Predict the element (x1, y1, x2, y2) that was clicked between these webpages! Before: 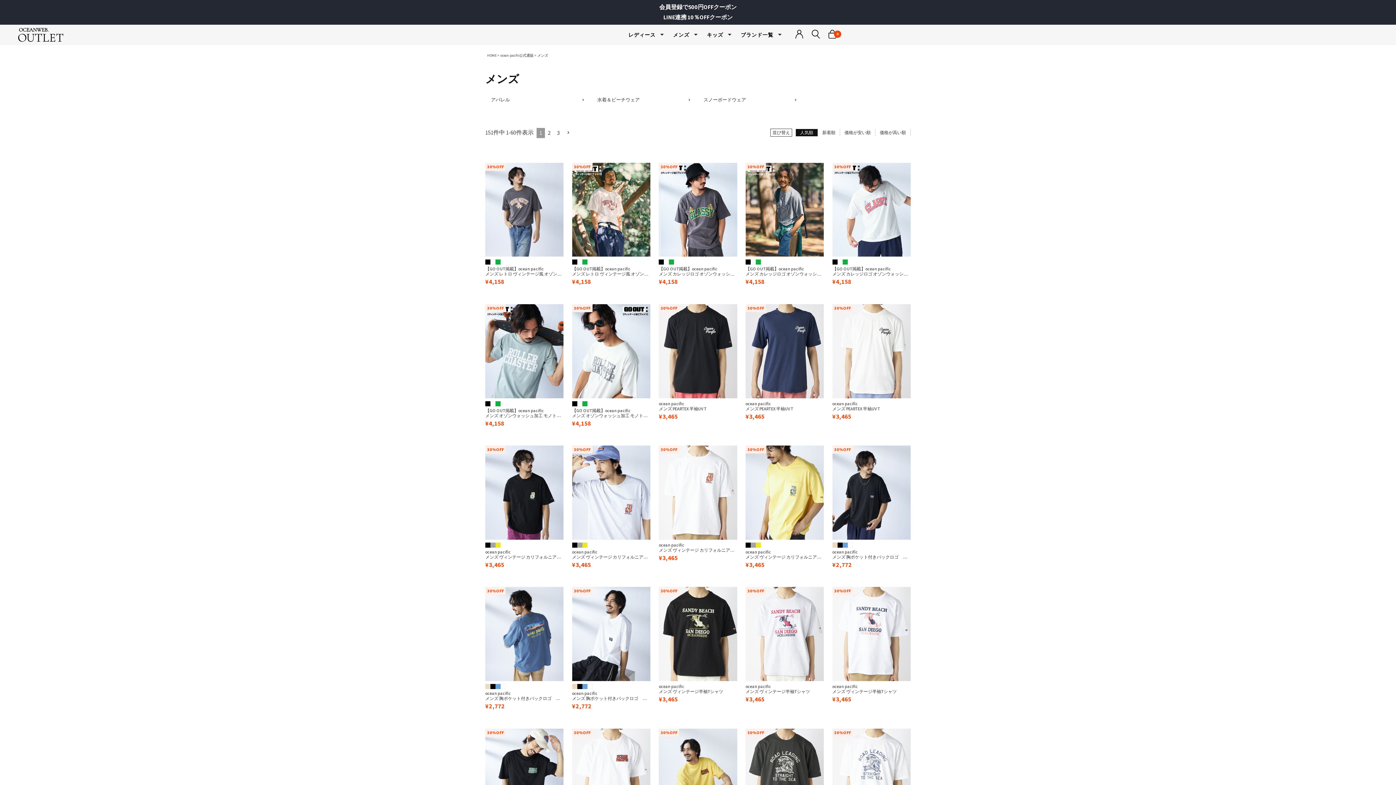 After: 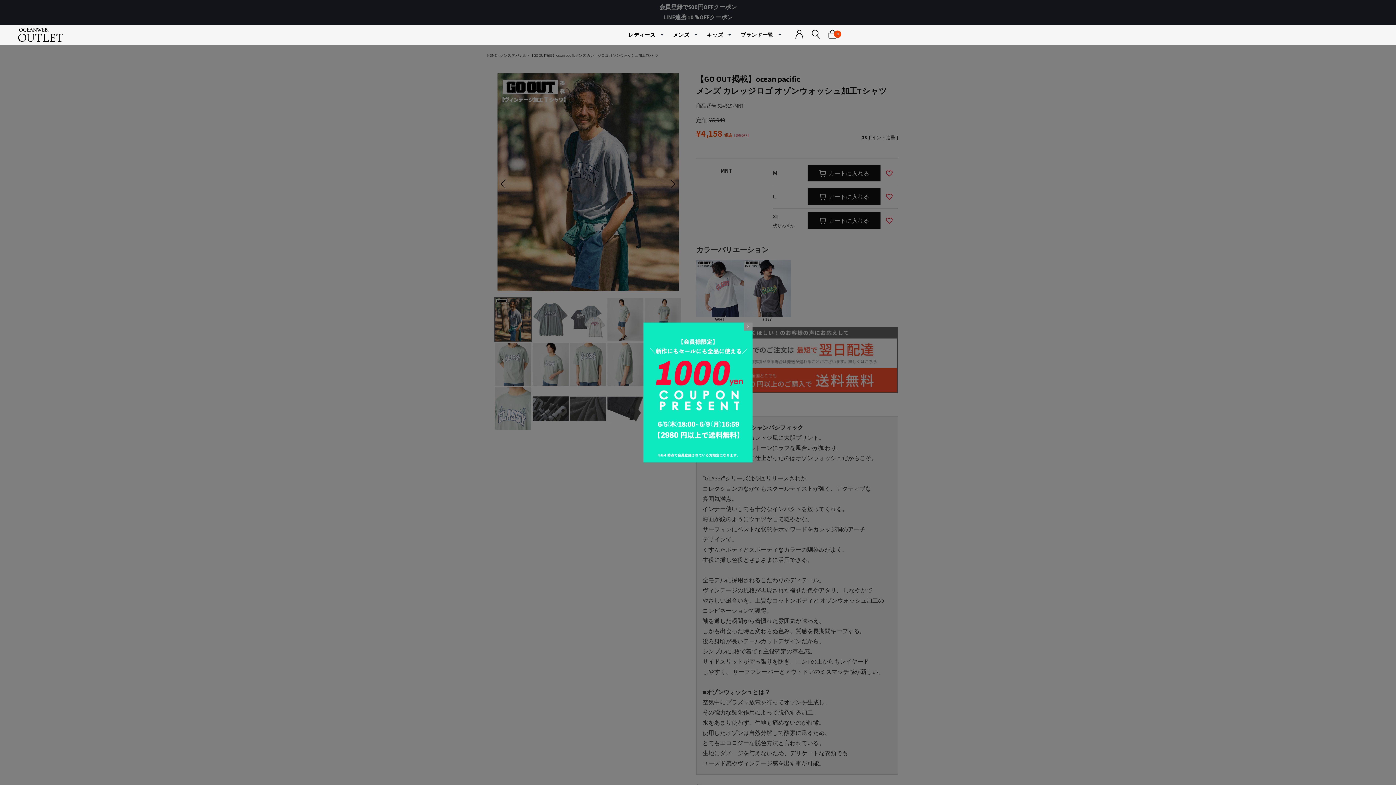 Action: label: 【GO OUT掲載】ocean pacific
メンズ カレッジロゴ オゾンウォッシュ加工Tシャツ bbox: (745, 266, 824, 276)